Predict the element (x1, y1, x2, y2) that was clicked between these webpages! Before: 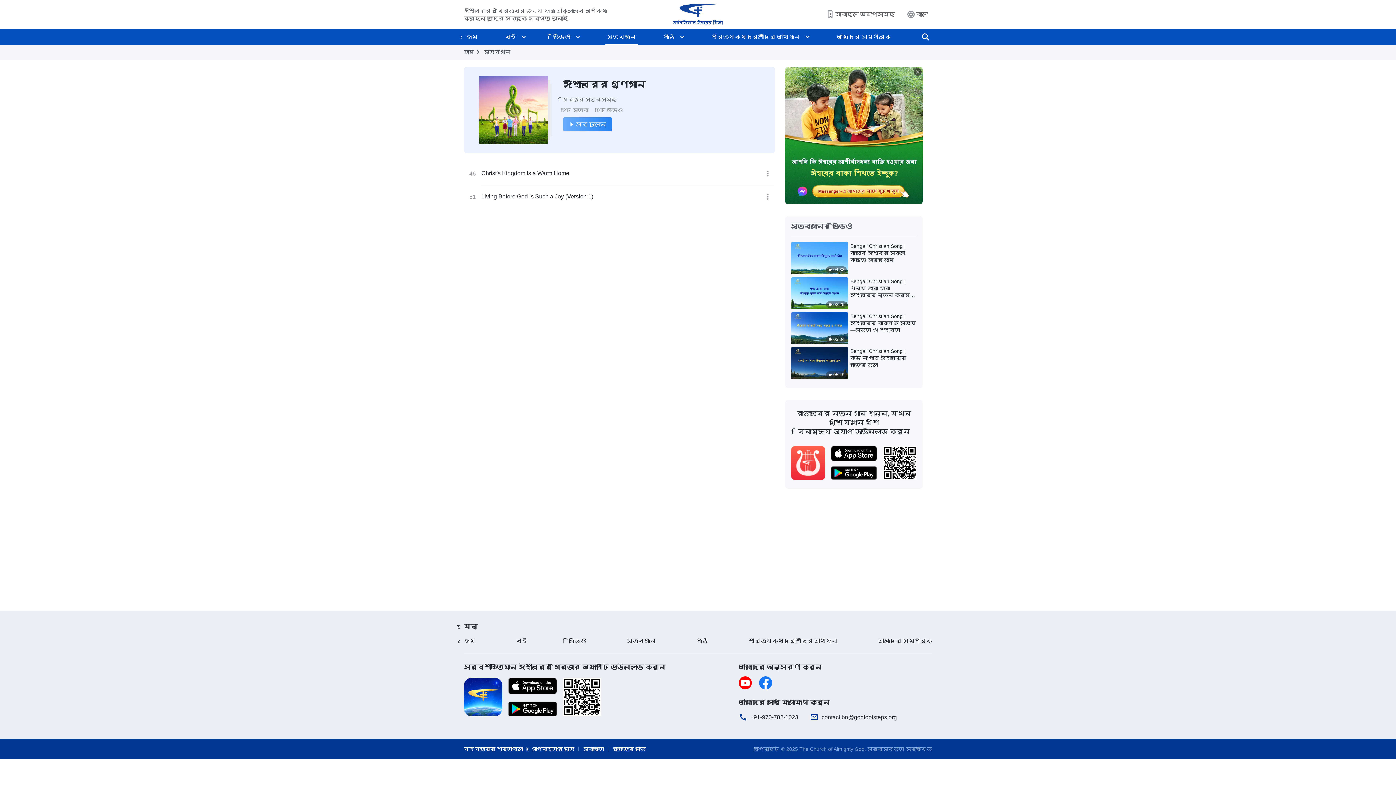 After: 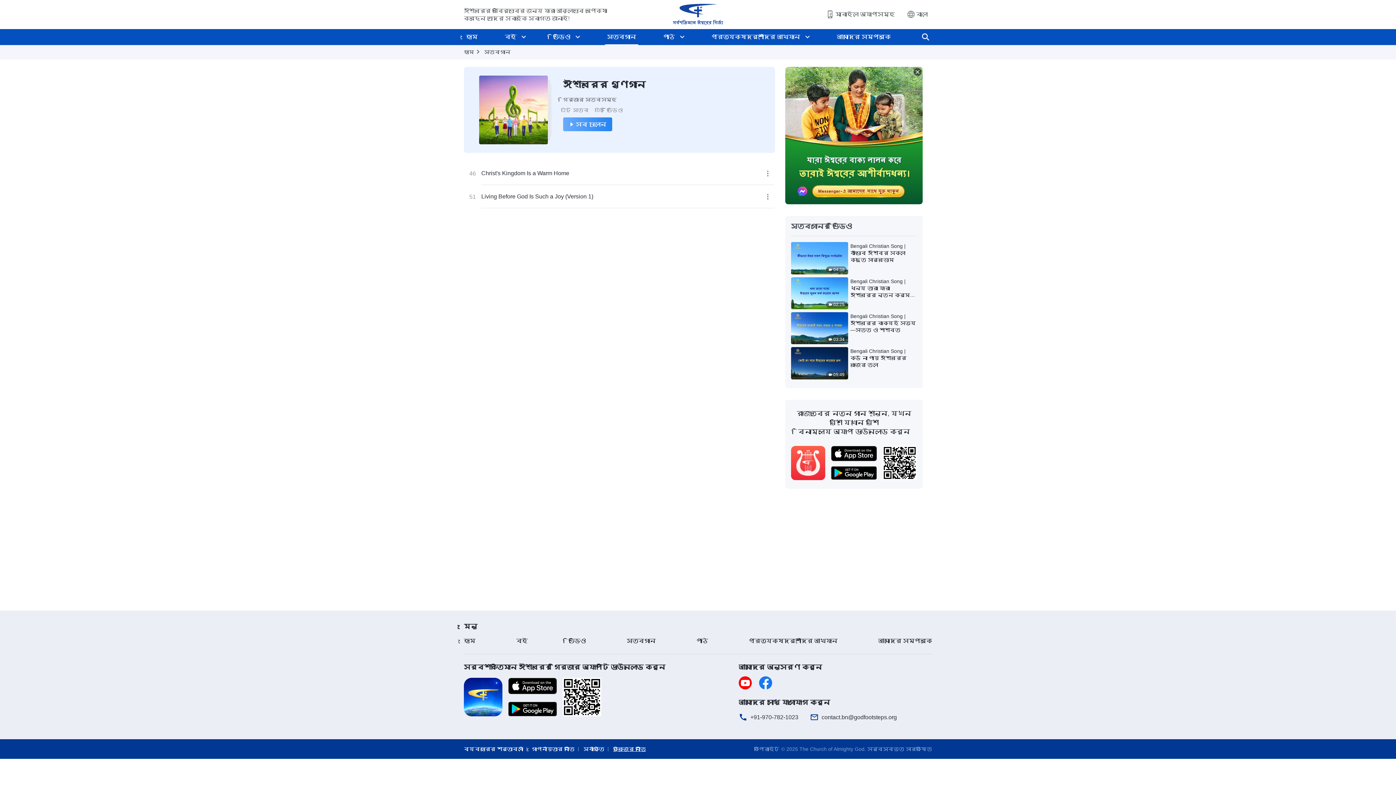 Action: bbox: (613, 746, 649, 753) label: কুকিজের নীতি